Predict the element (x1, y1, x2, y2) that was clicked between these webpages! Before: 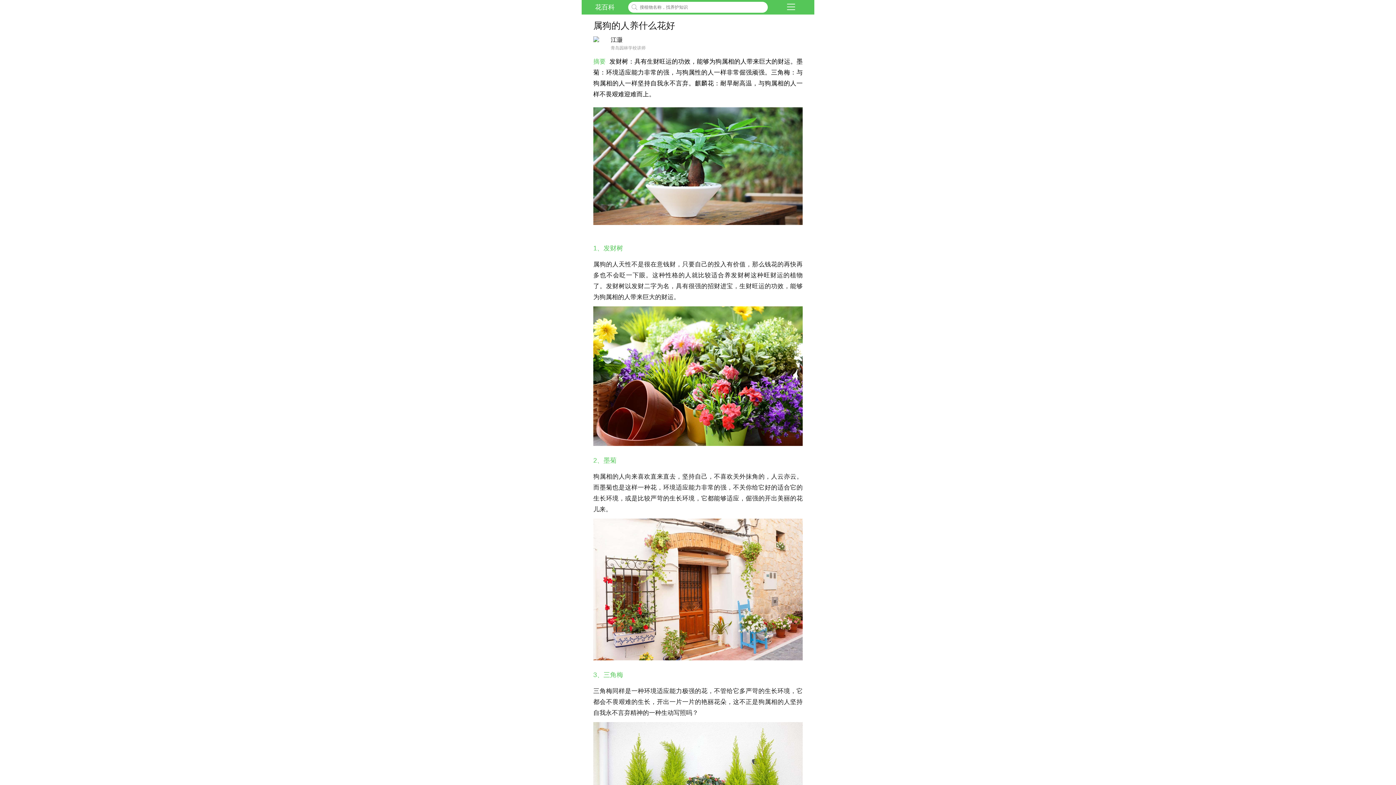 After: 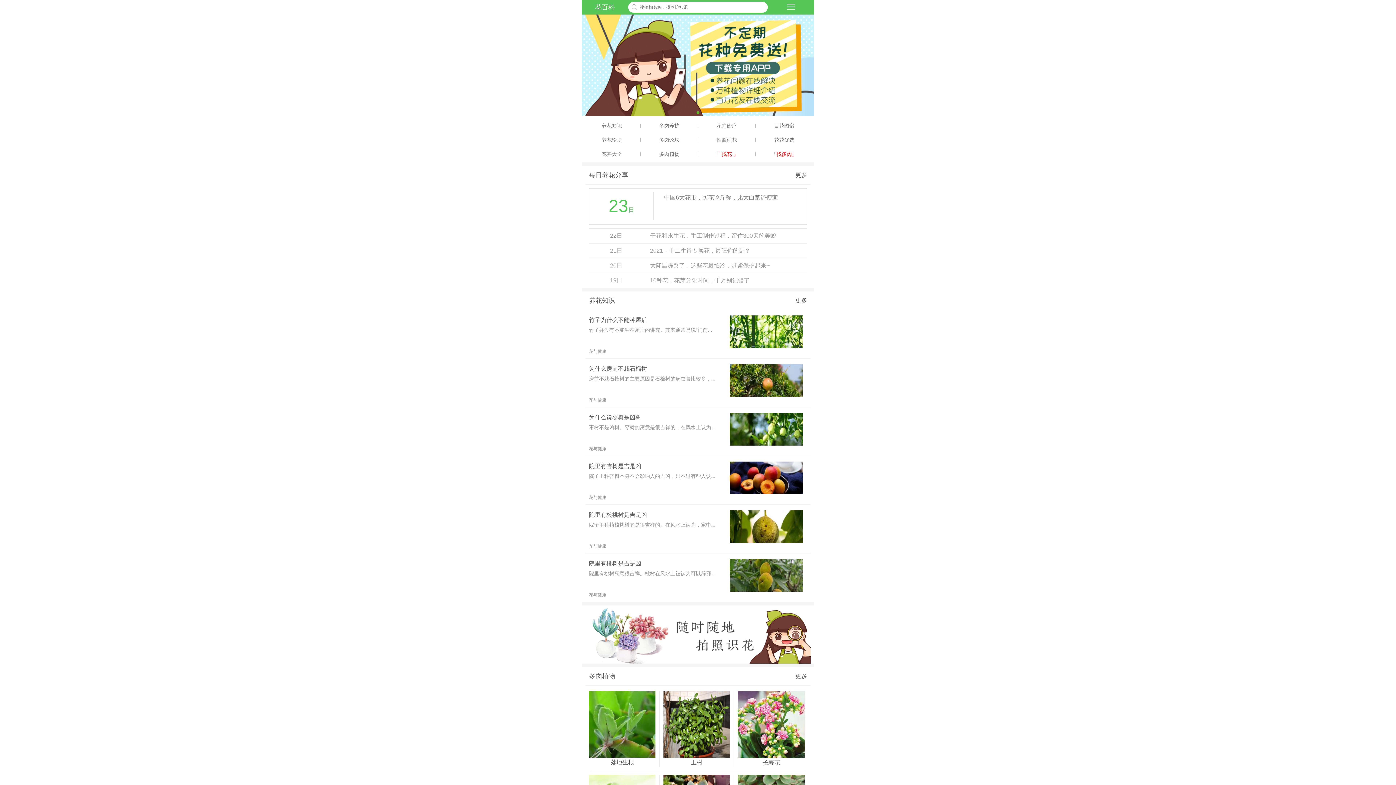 Action: label: 花百科 bbox: (595, 3, 614, 10)